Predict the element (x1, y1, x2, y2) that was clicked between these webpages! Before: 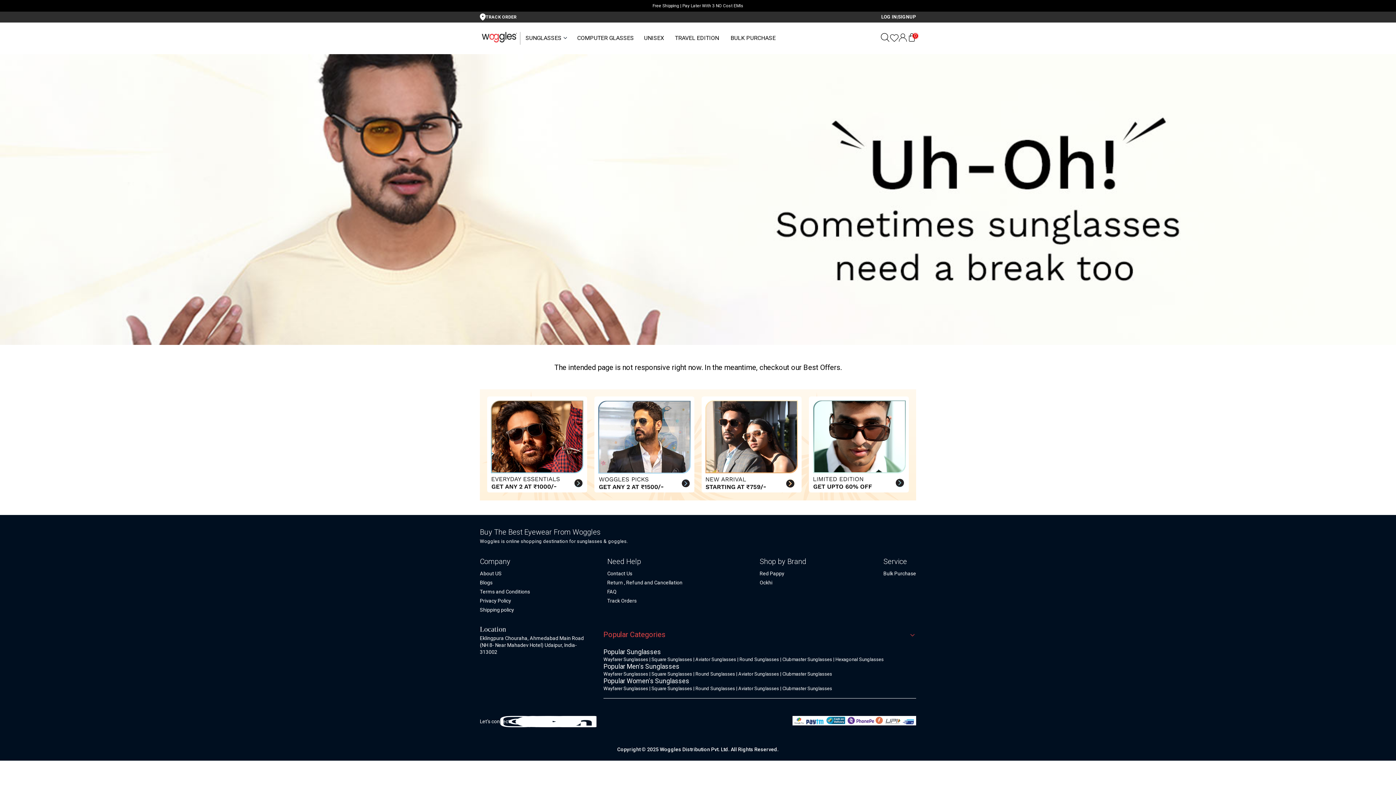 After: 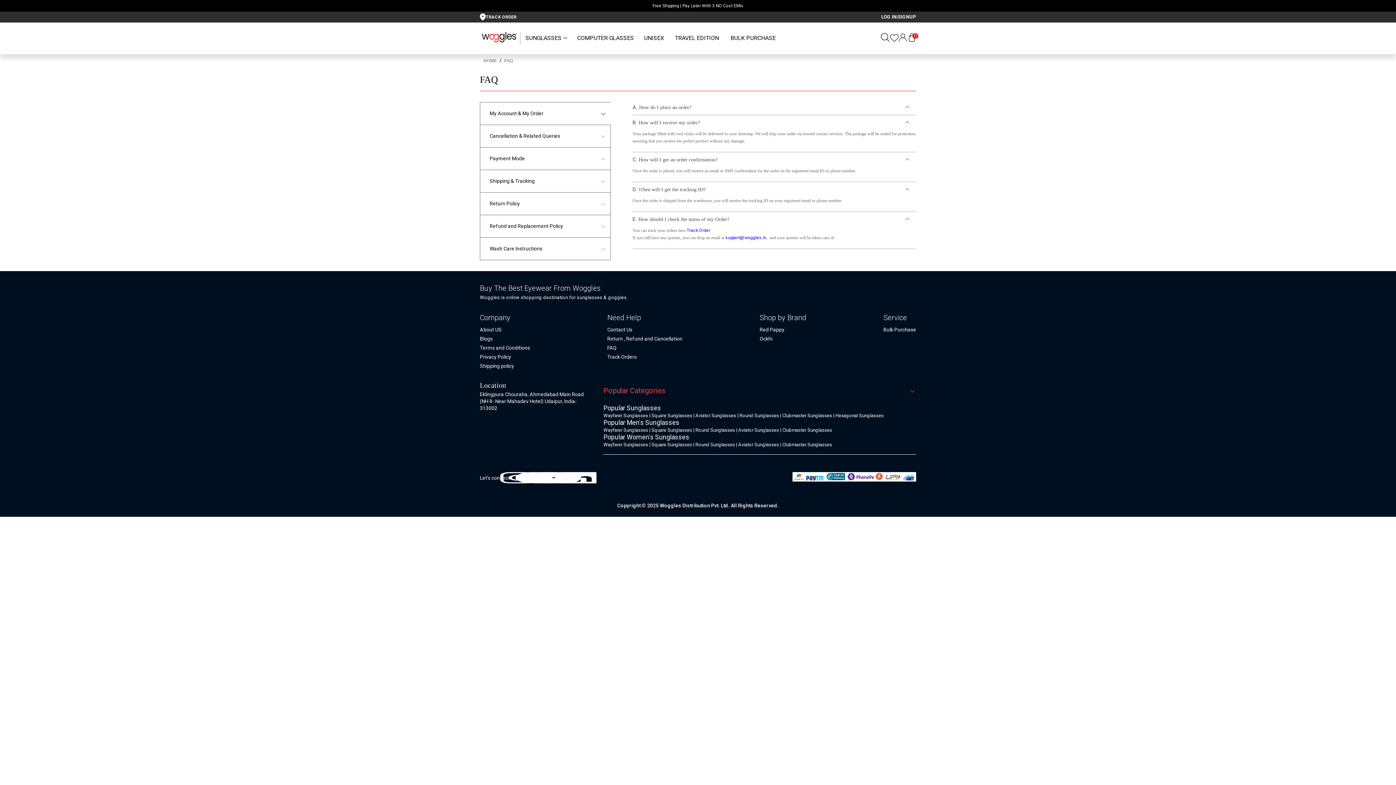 Action: bbox: (607, 587, 682, 596) label: FAQ